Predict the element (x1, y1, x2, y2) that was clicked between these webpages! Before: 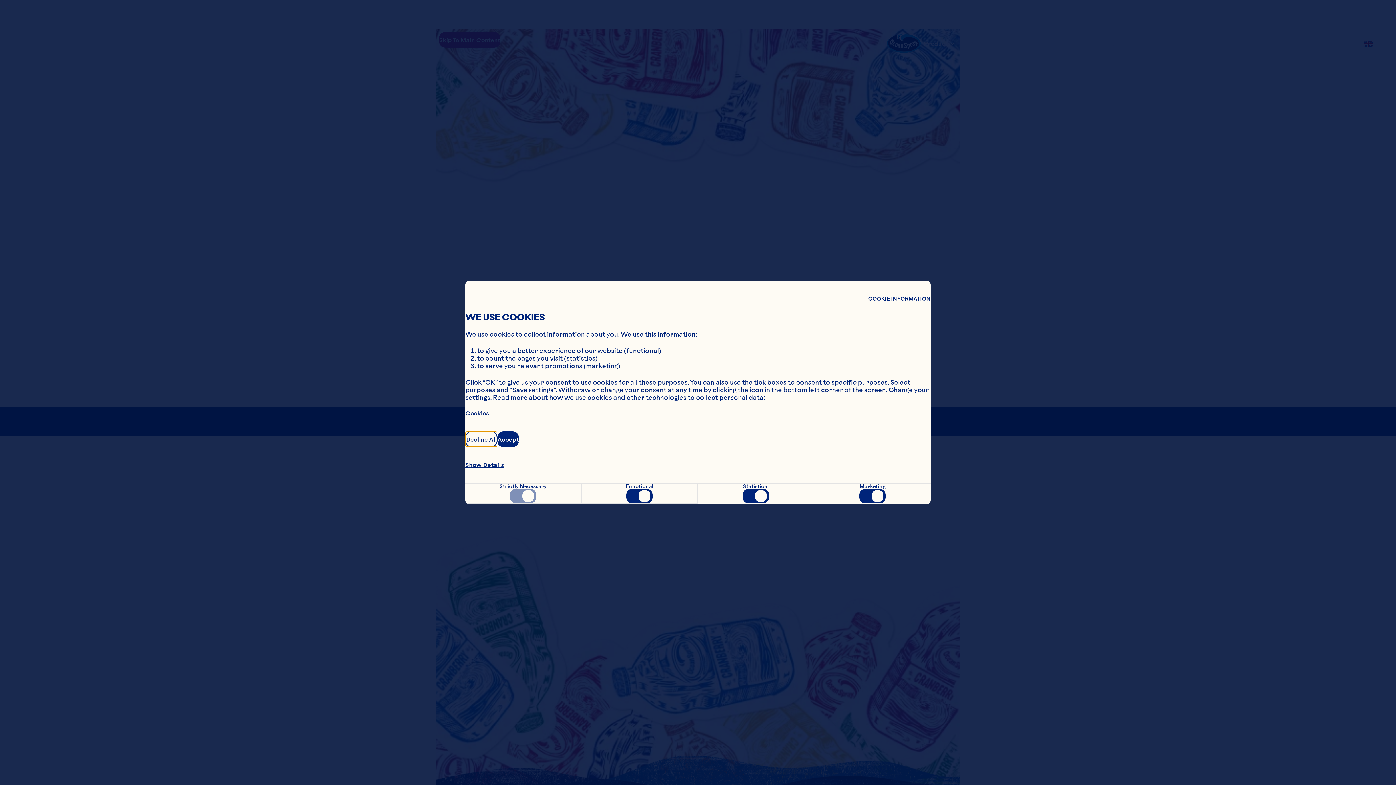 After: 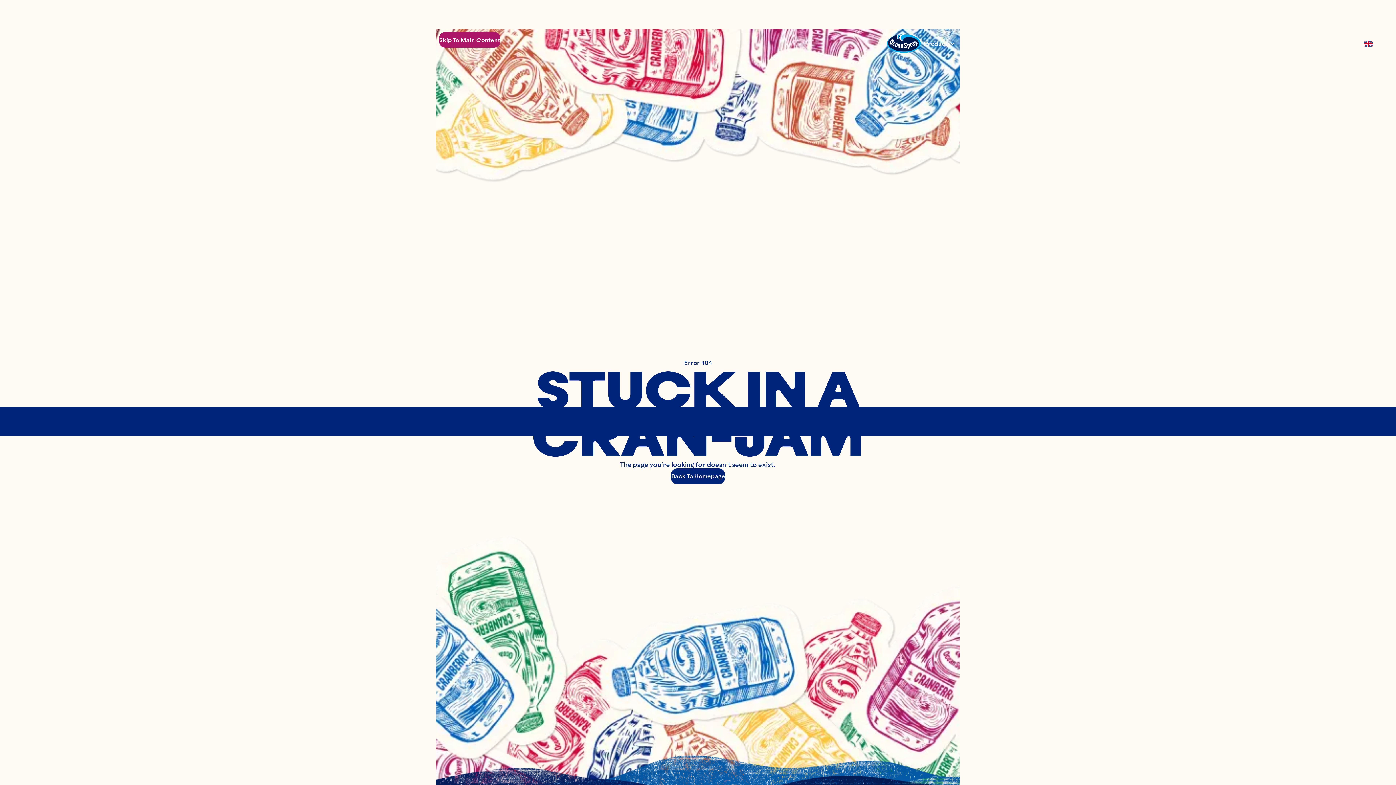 Action: label: Decline All bbox: (465, 431, 497, 447)